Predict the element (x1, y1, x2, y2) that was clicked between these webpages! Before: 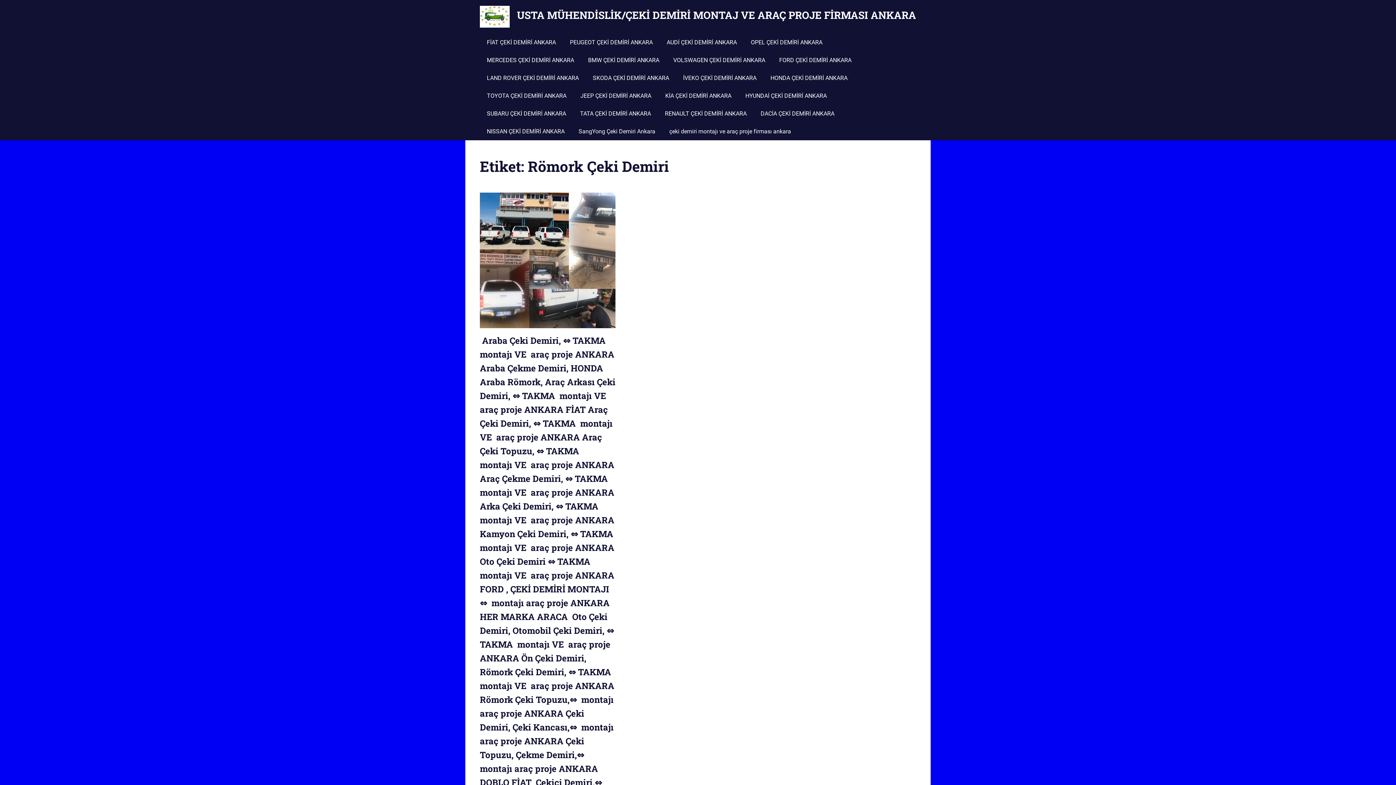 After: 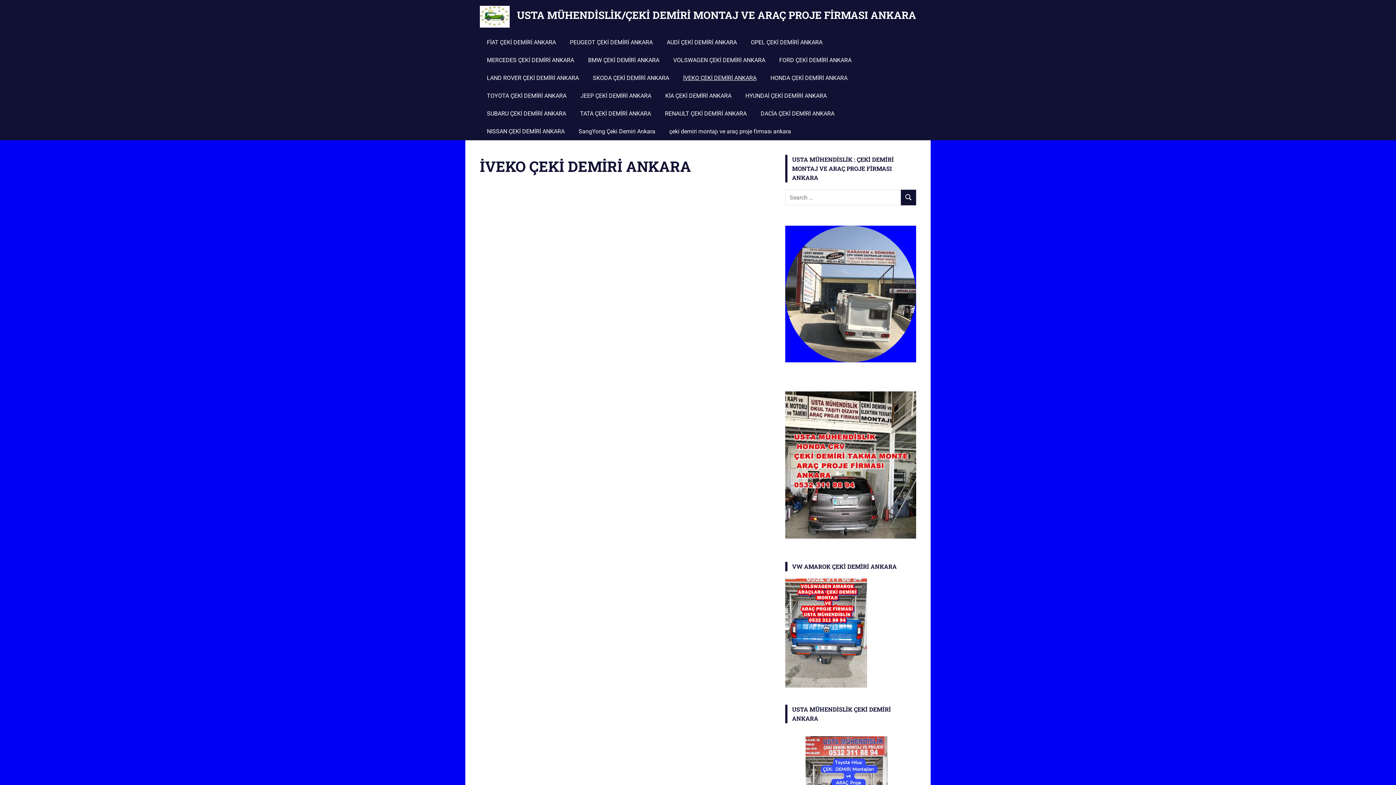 Action: bbox: (676, 68, 763, 86) label: İVEKO ÇEKİ DEMİRİ ANKARA